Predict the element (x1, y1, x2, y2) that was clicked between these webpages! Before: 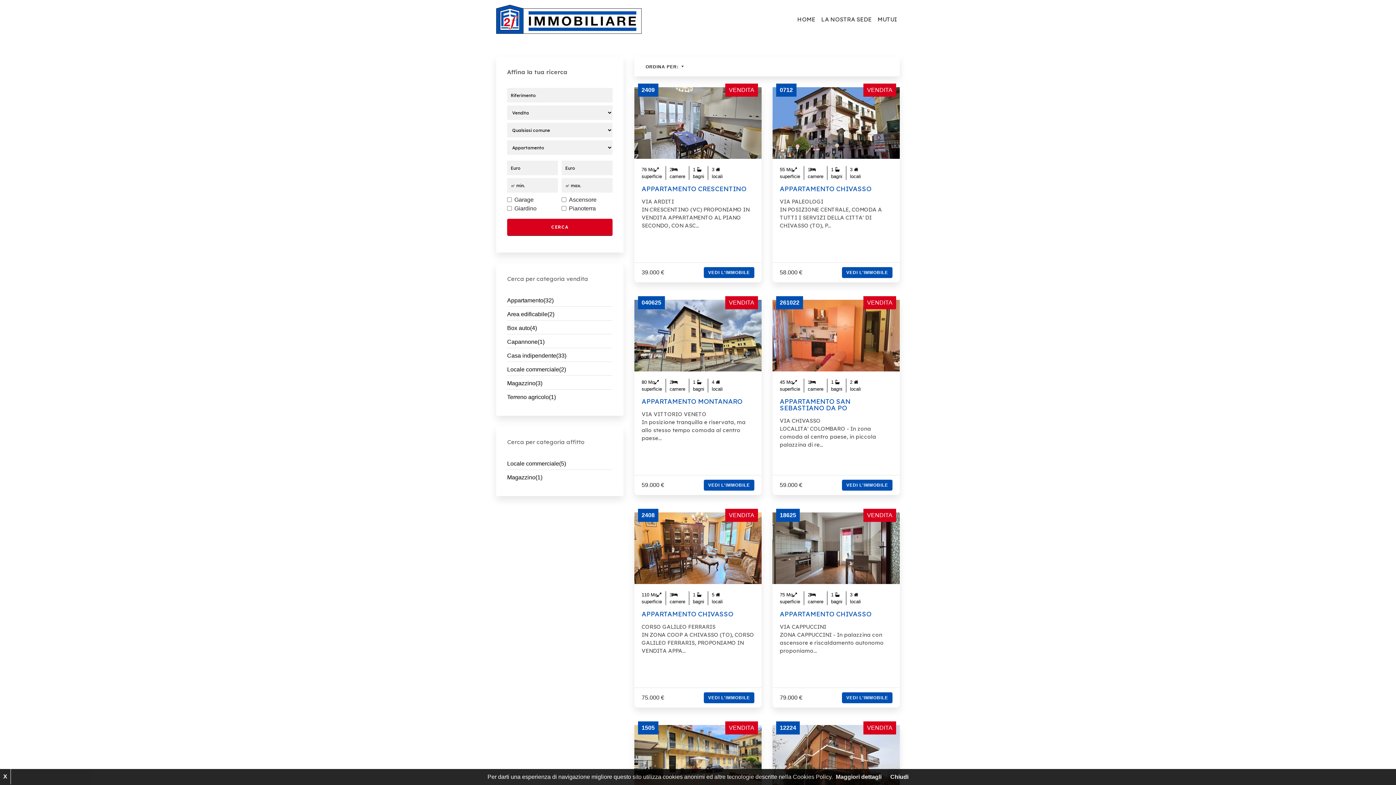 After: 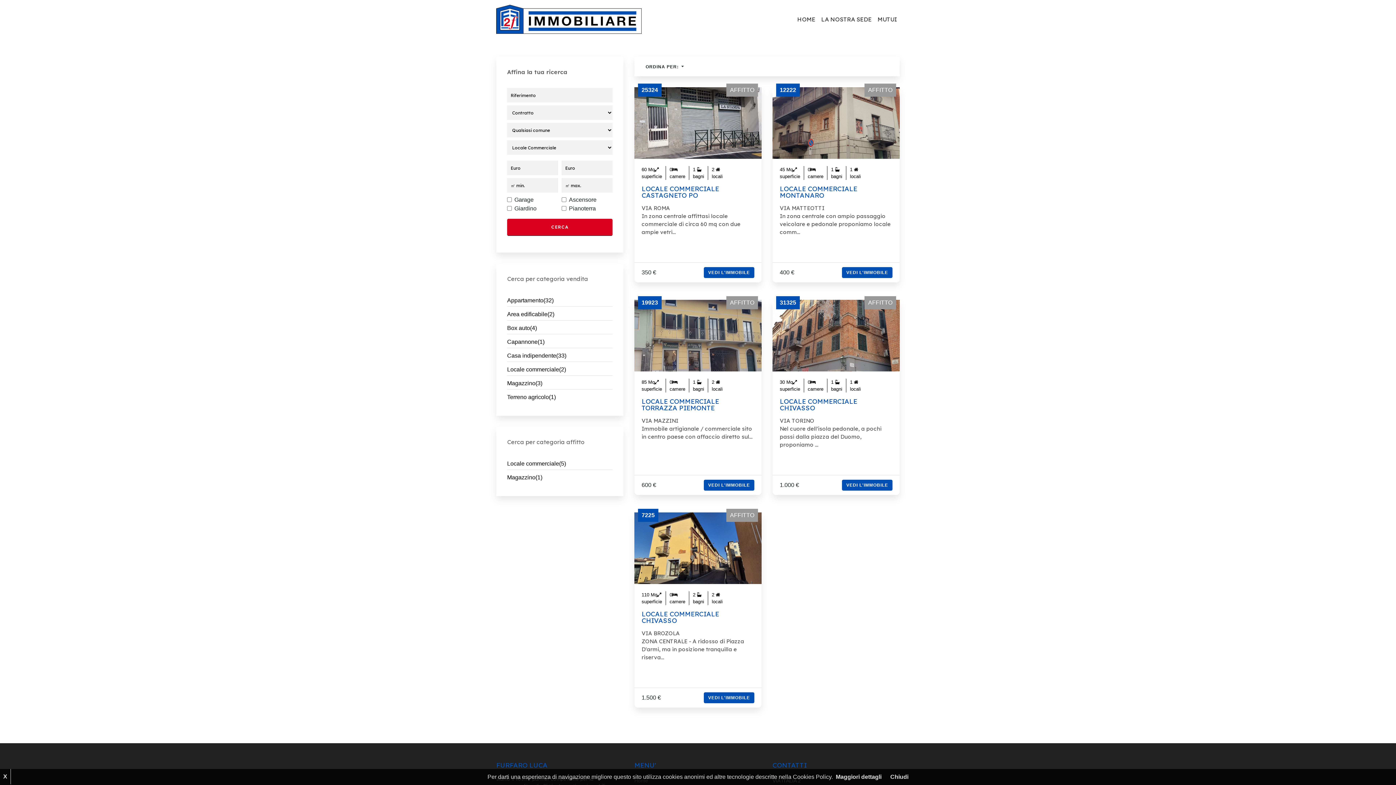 Action: label: Locale commerciale(5) bbox: (507, 460, 566, 466)